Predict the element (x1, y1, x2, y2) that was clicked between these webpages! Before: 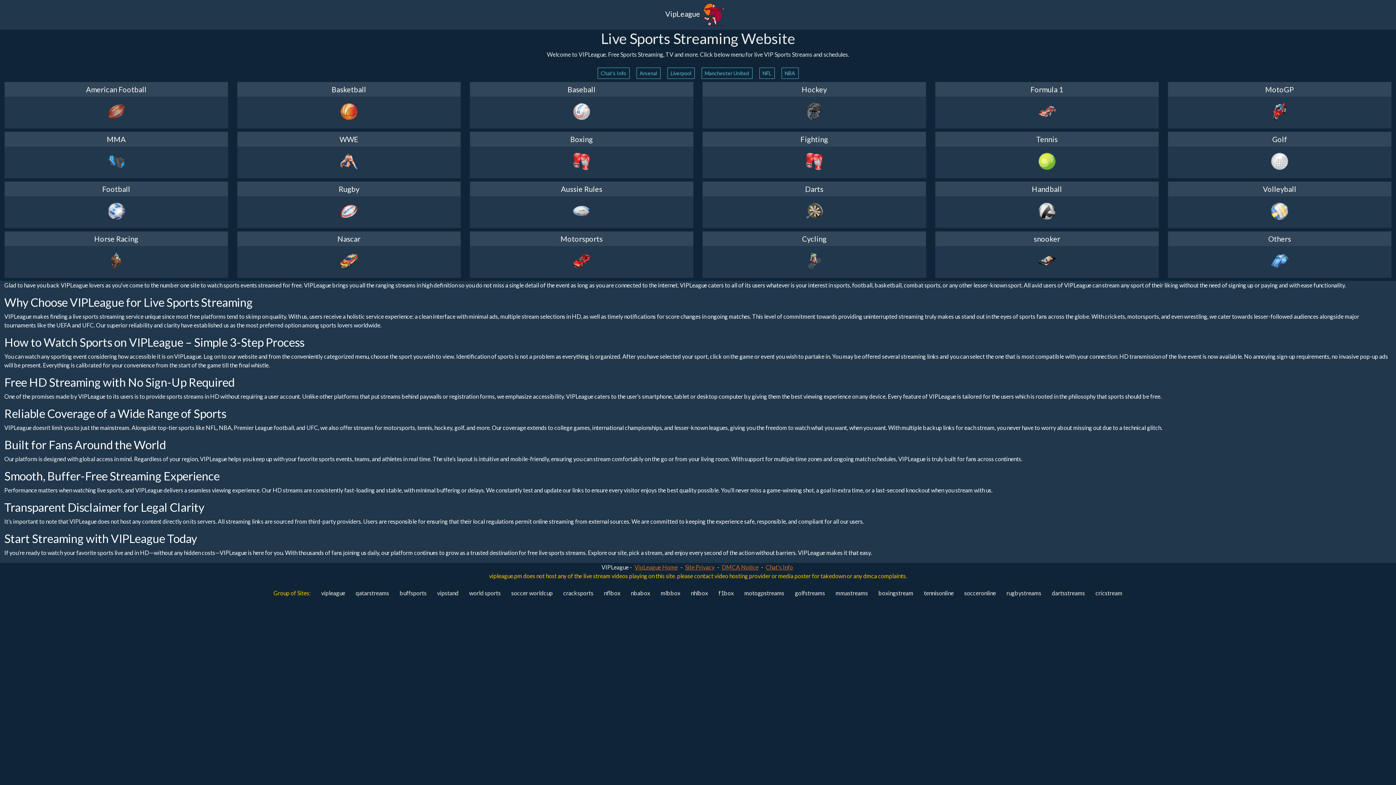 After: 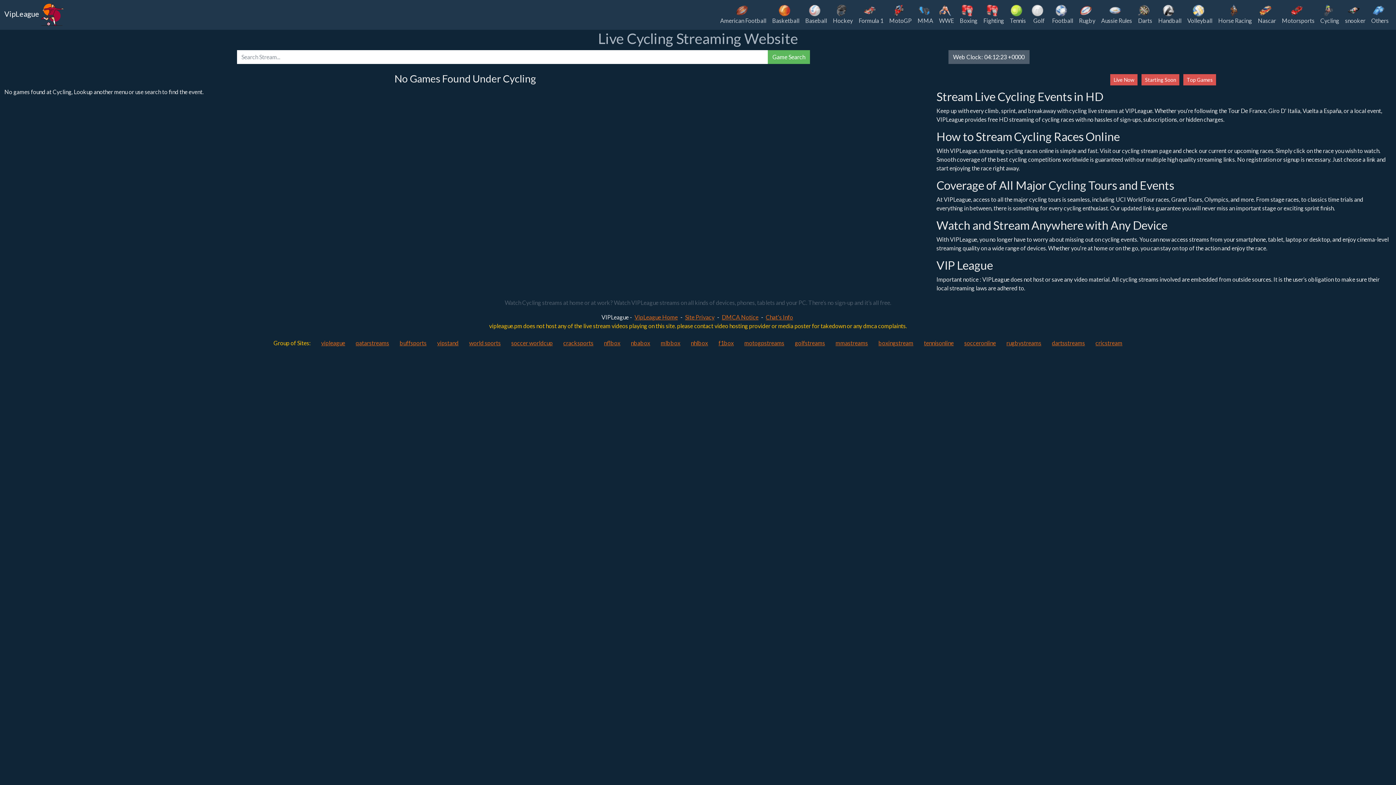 Action: bbox: (702, 231, 926, 278) label: Cycling